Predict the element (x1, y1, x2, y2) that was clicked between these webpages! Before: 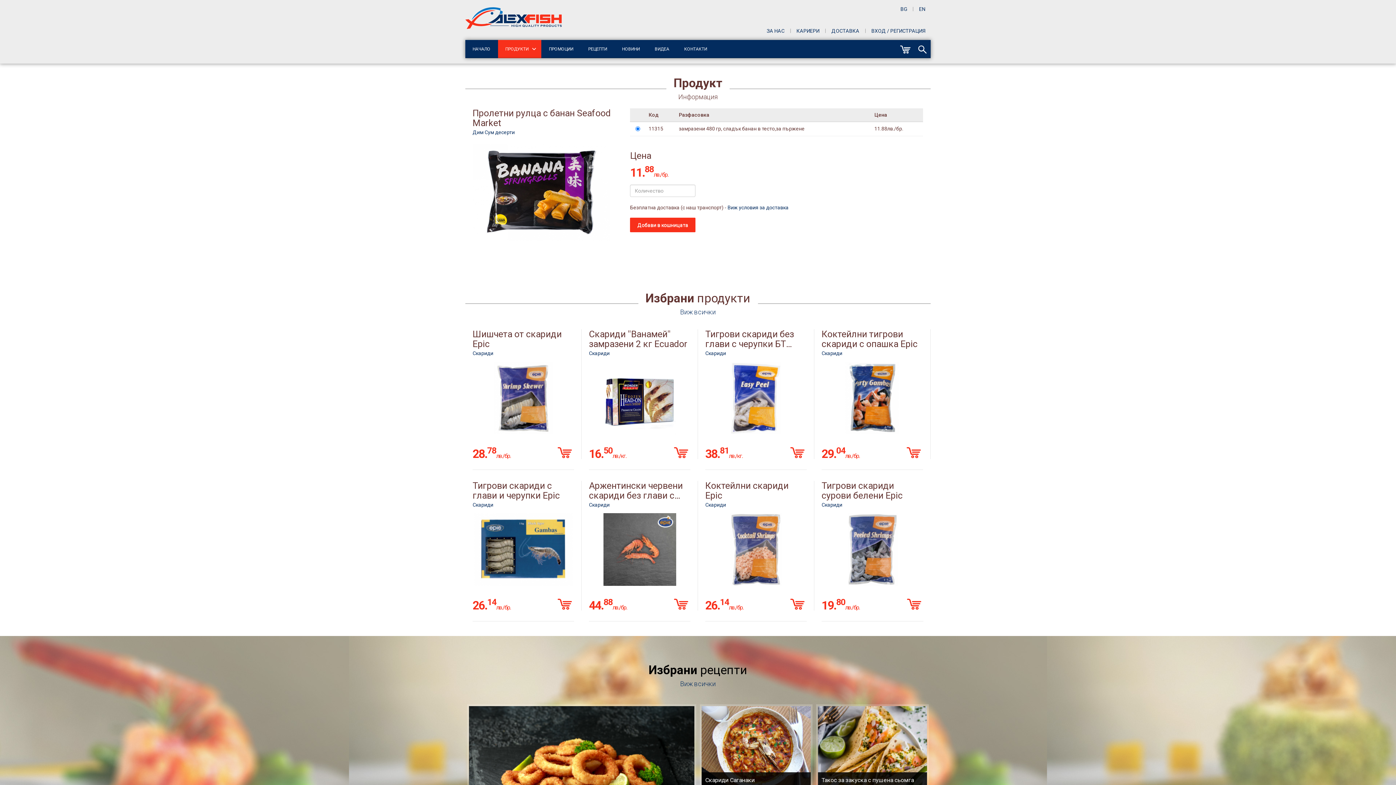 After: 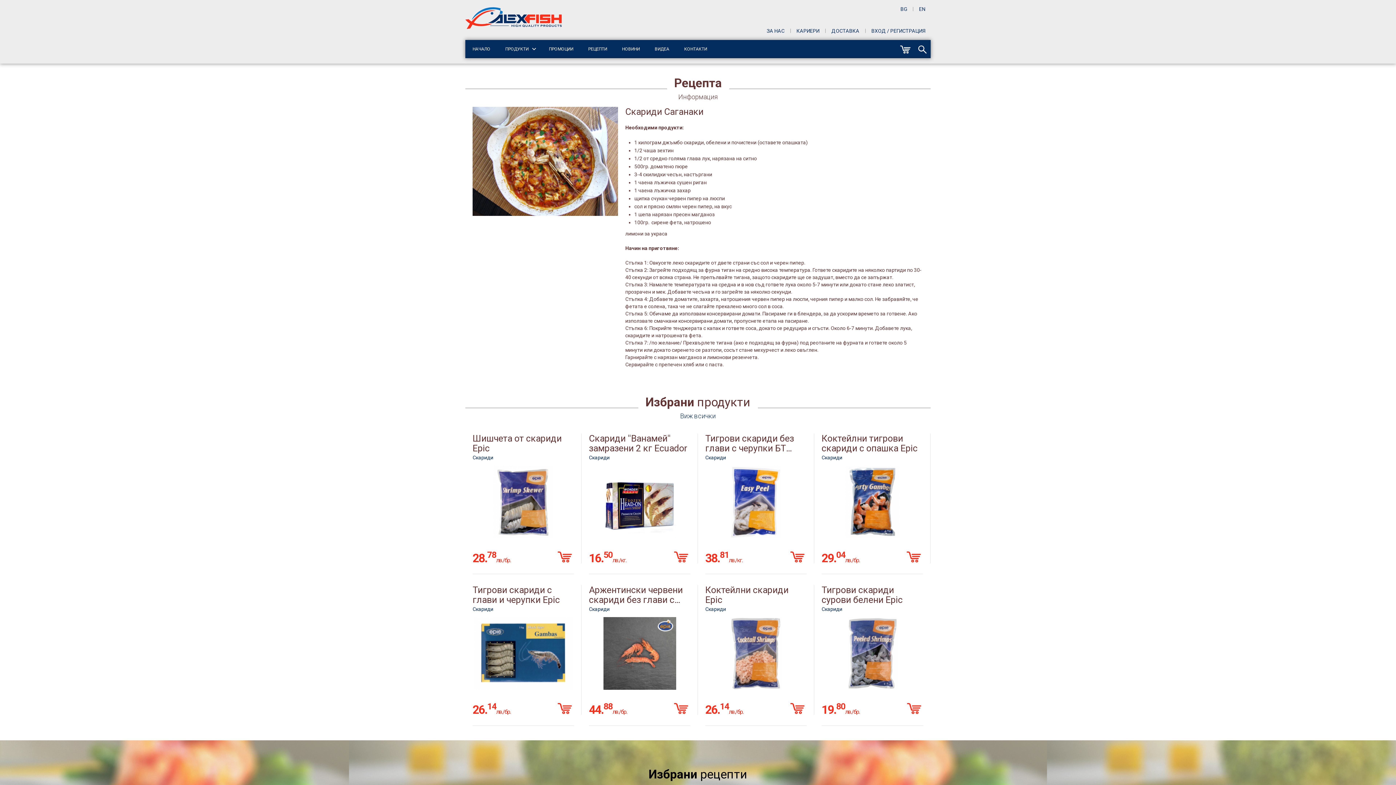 Action: bbox: (701, 706, 810, 788)